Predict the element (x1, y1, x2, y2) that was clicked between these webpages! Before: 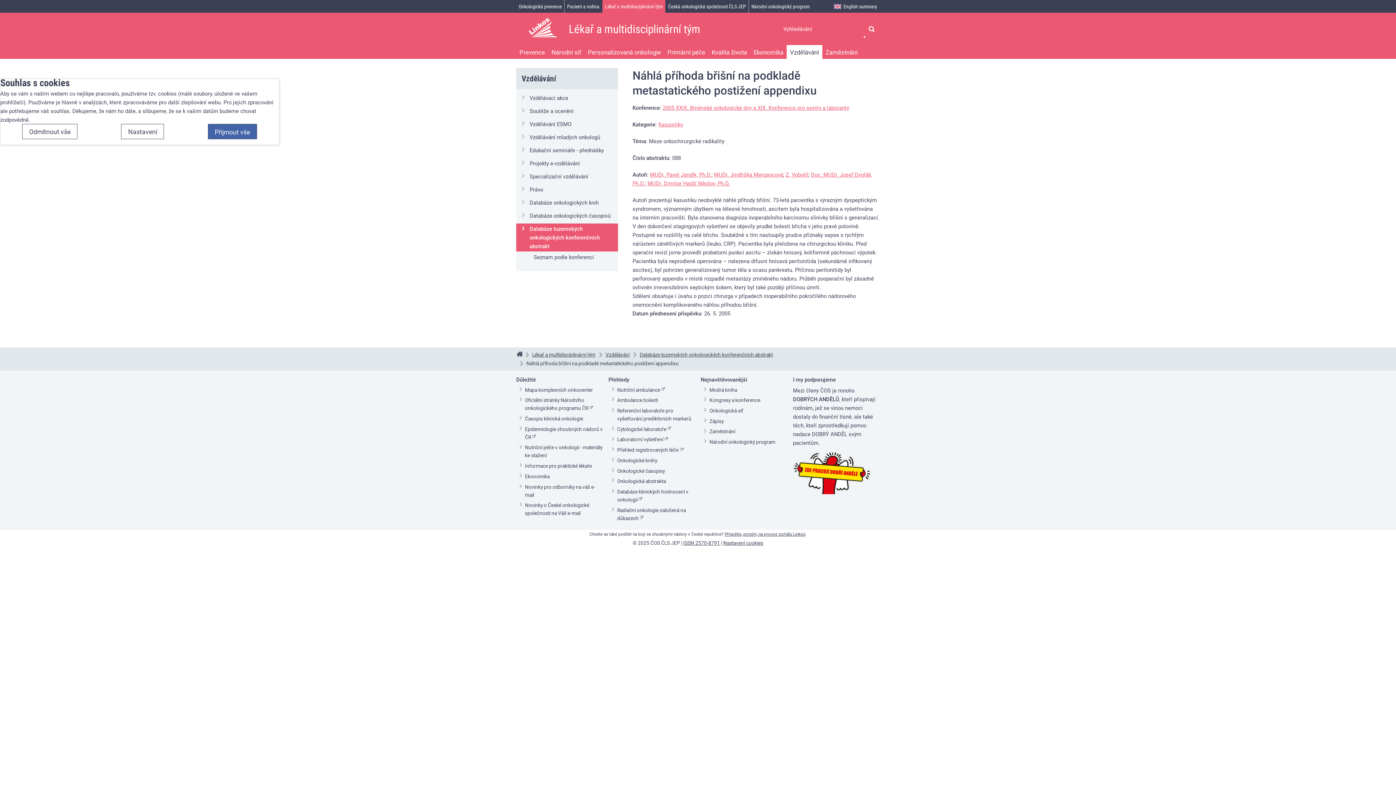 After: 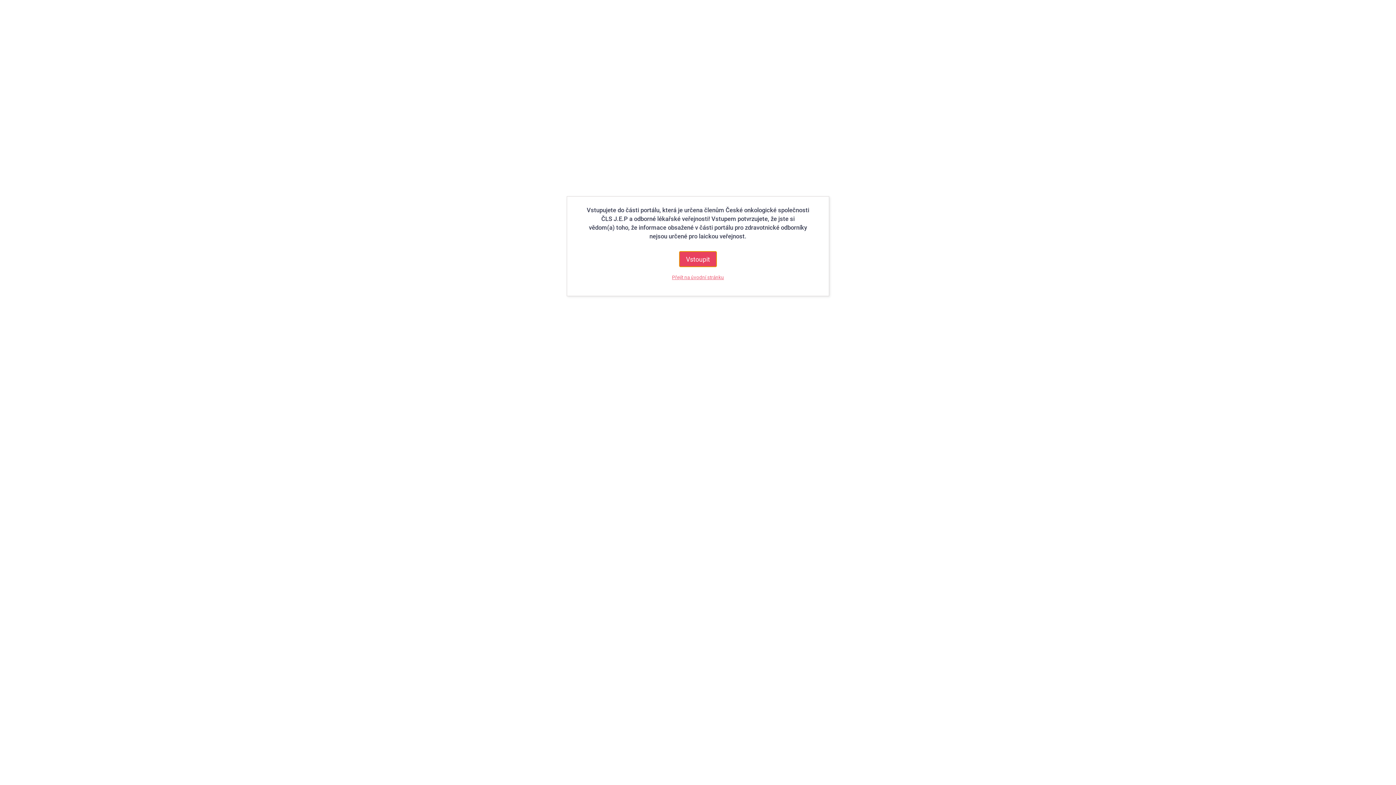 Action: label: Databáze onkologických časopisů bbox: (529, 212, 610, 219)